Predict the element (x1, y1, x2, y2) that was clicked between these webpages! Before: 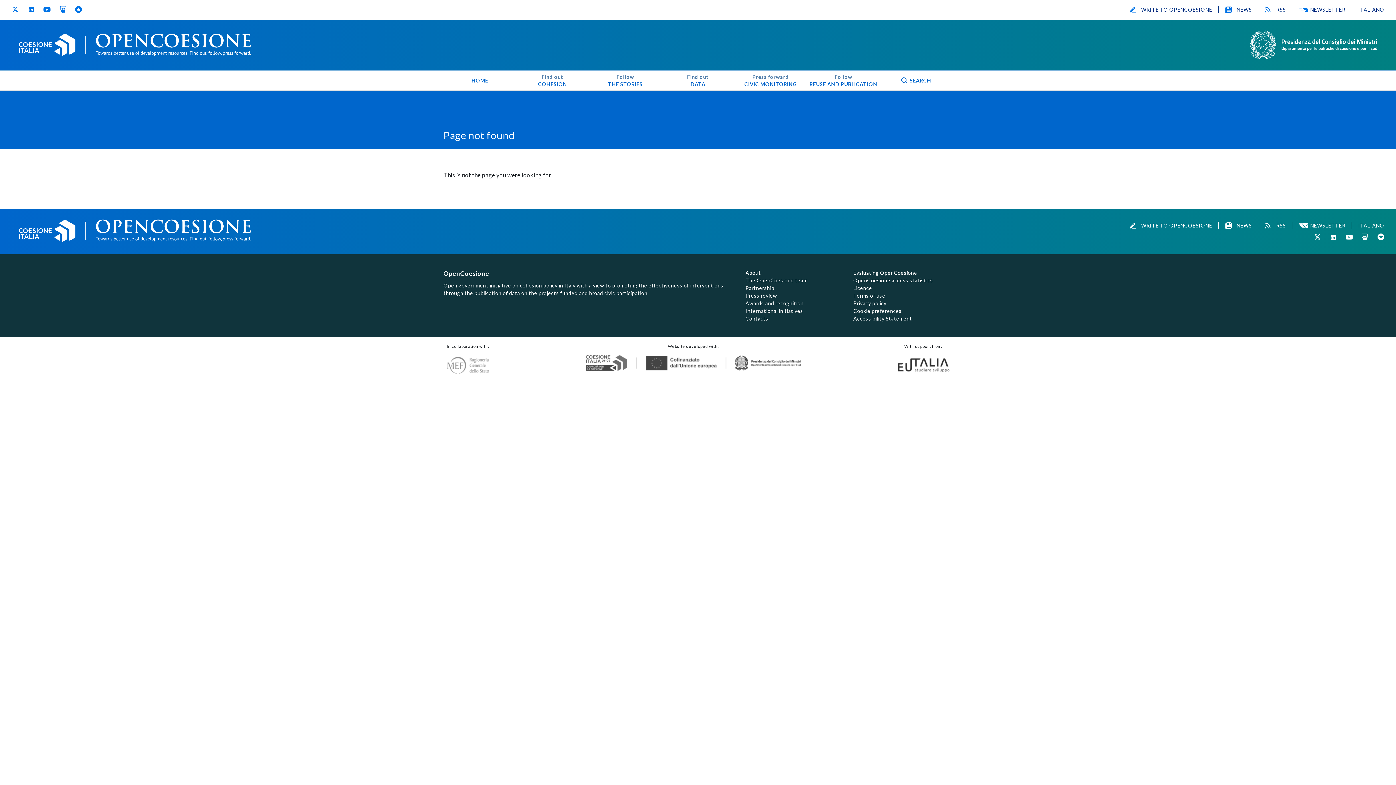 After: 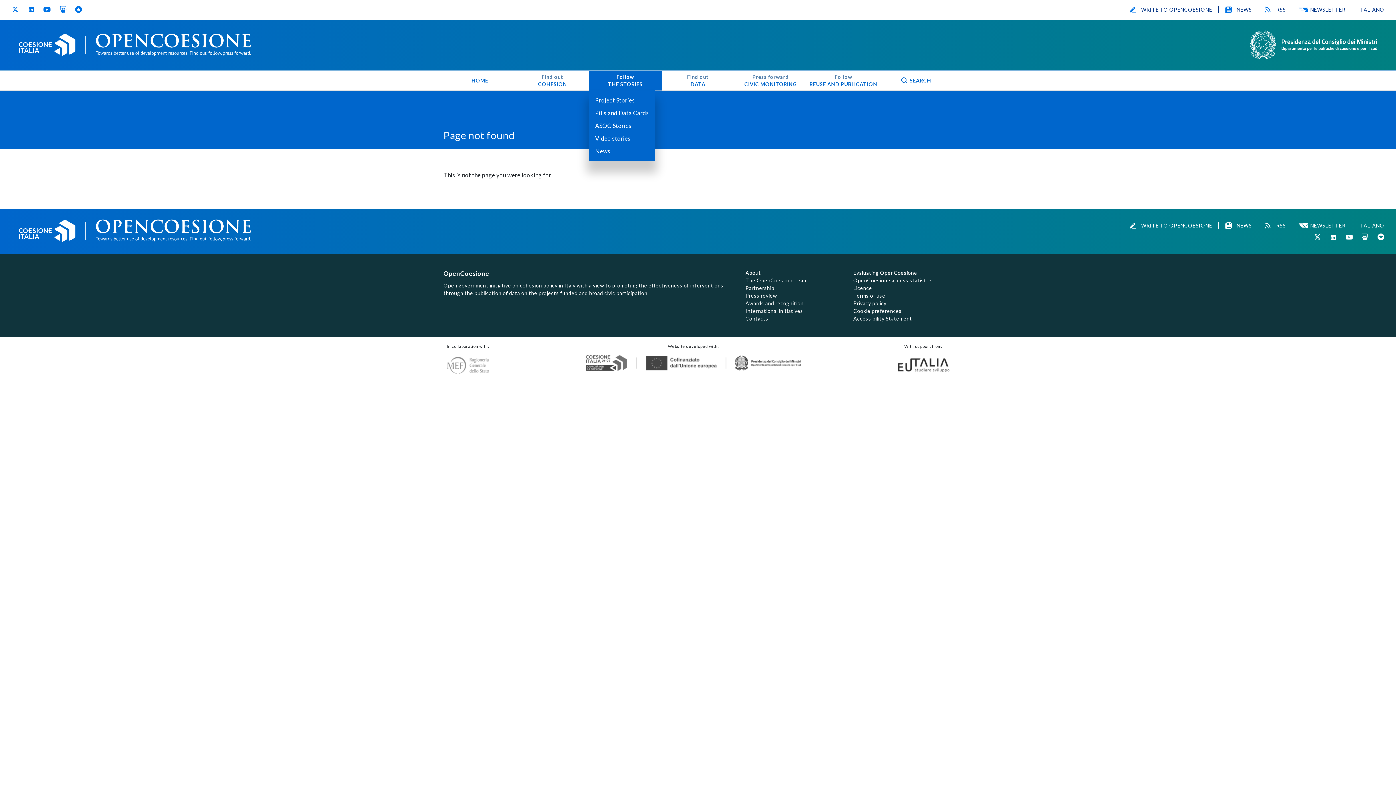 Action: label: Follow
THE STORIES bbox: (589, 70, 661, 90)